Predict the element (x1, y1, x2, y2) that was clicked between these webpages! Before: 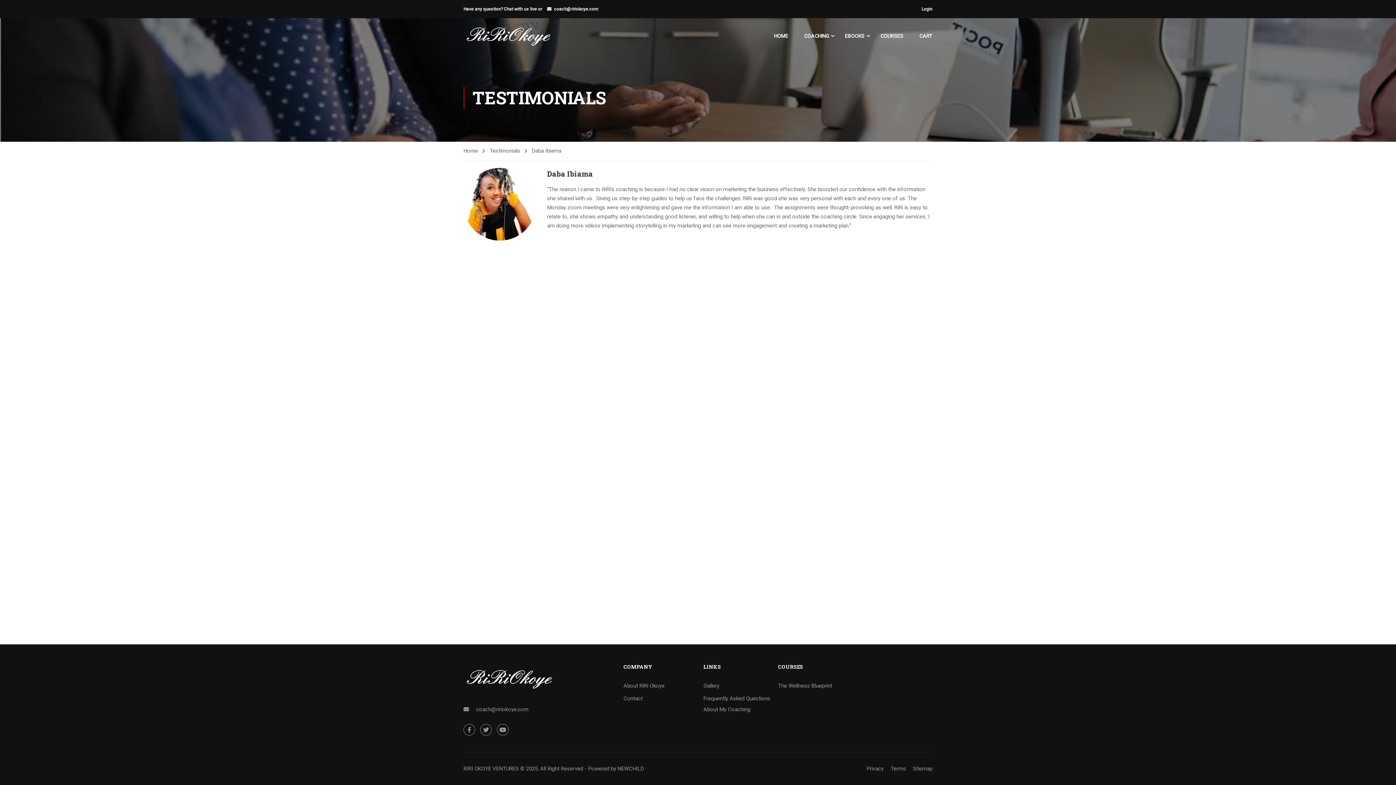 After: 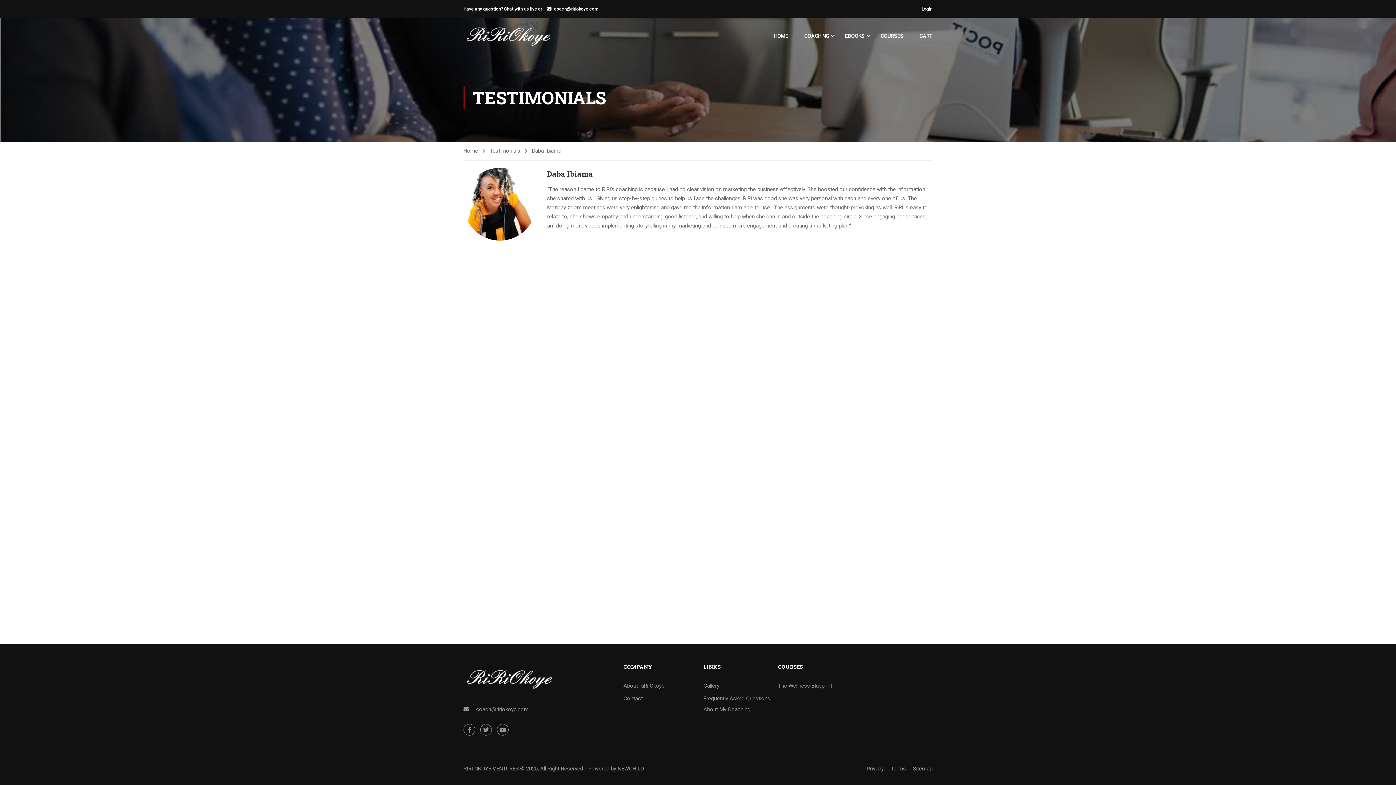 Action: bbox: (554, 6, 598, 11) label: coach@ririokoye.com